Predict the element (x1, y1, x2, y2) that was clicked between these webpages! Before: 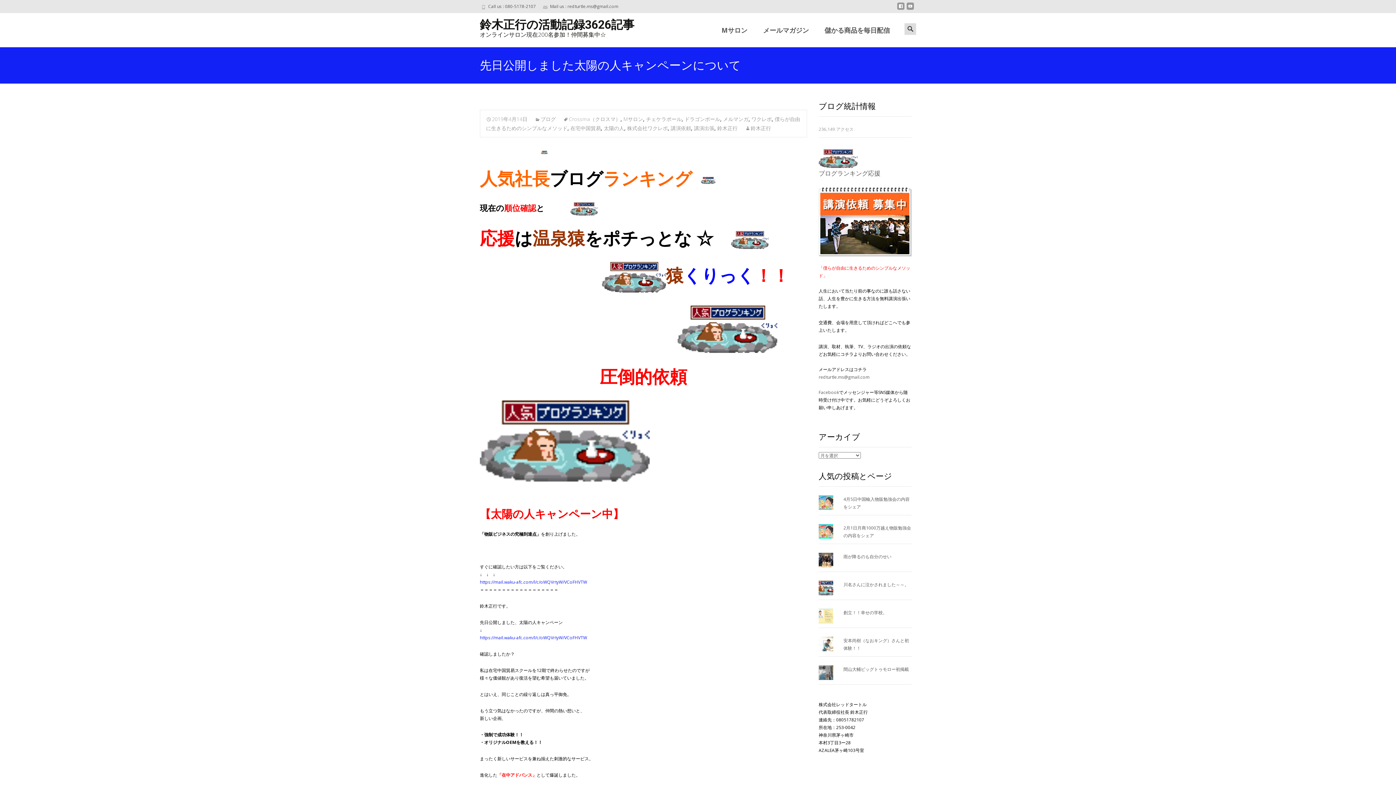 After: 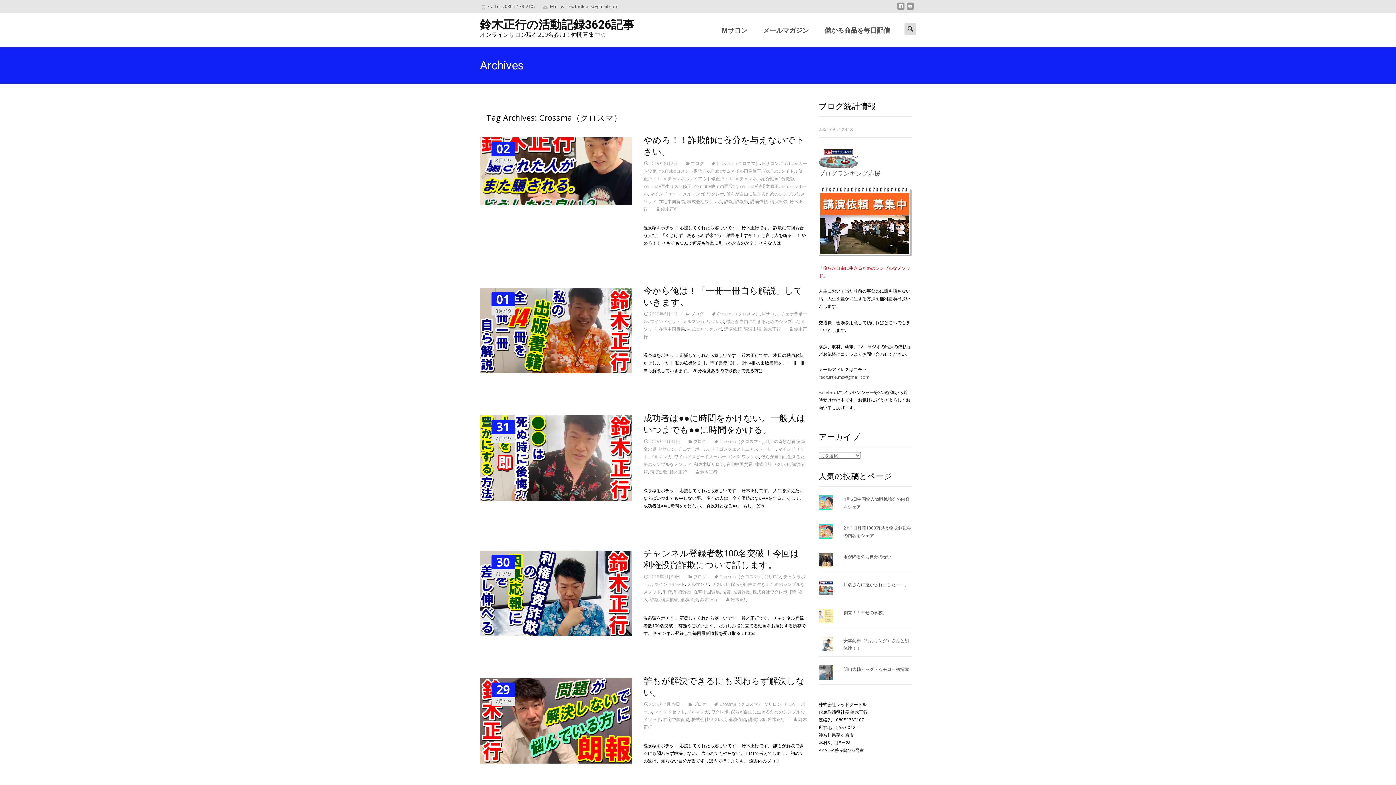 Action: bbox: (563, 115, 620, 122) label: Crossma（クロスマ）